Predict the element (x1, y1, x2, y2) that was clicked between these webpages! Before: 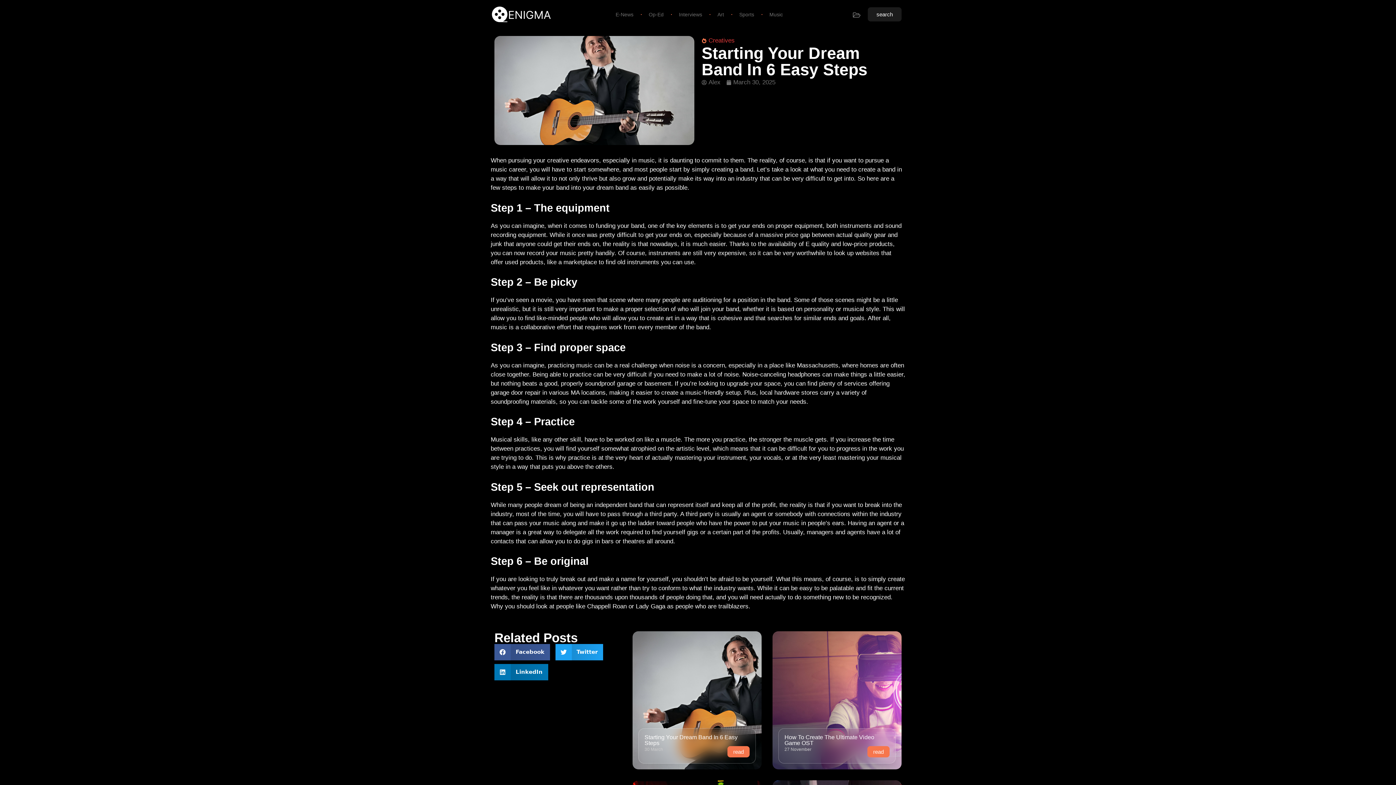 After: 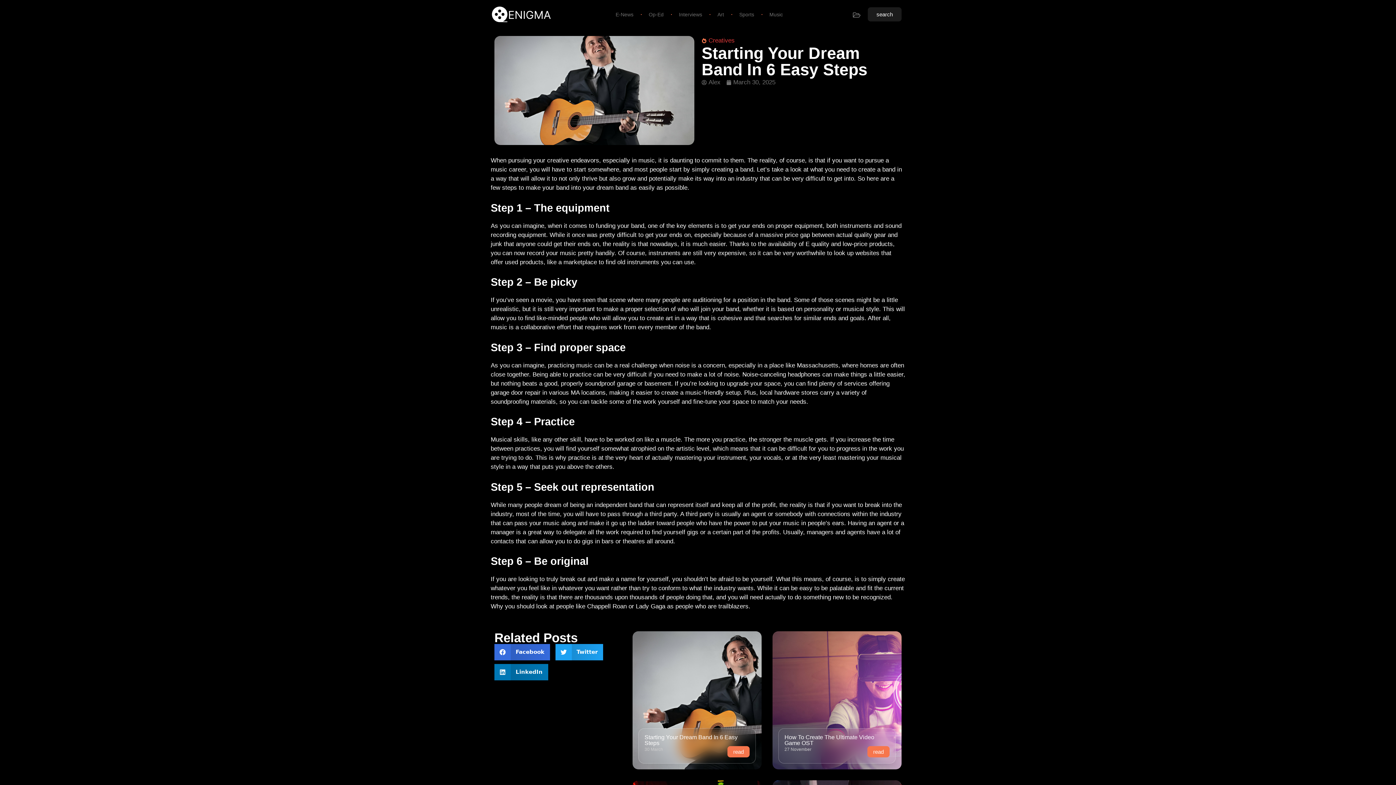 Action: label: Share on facebook bbox: (494, 644, 550, 660)